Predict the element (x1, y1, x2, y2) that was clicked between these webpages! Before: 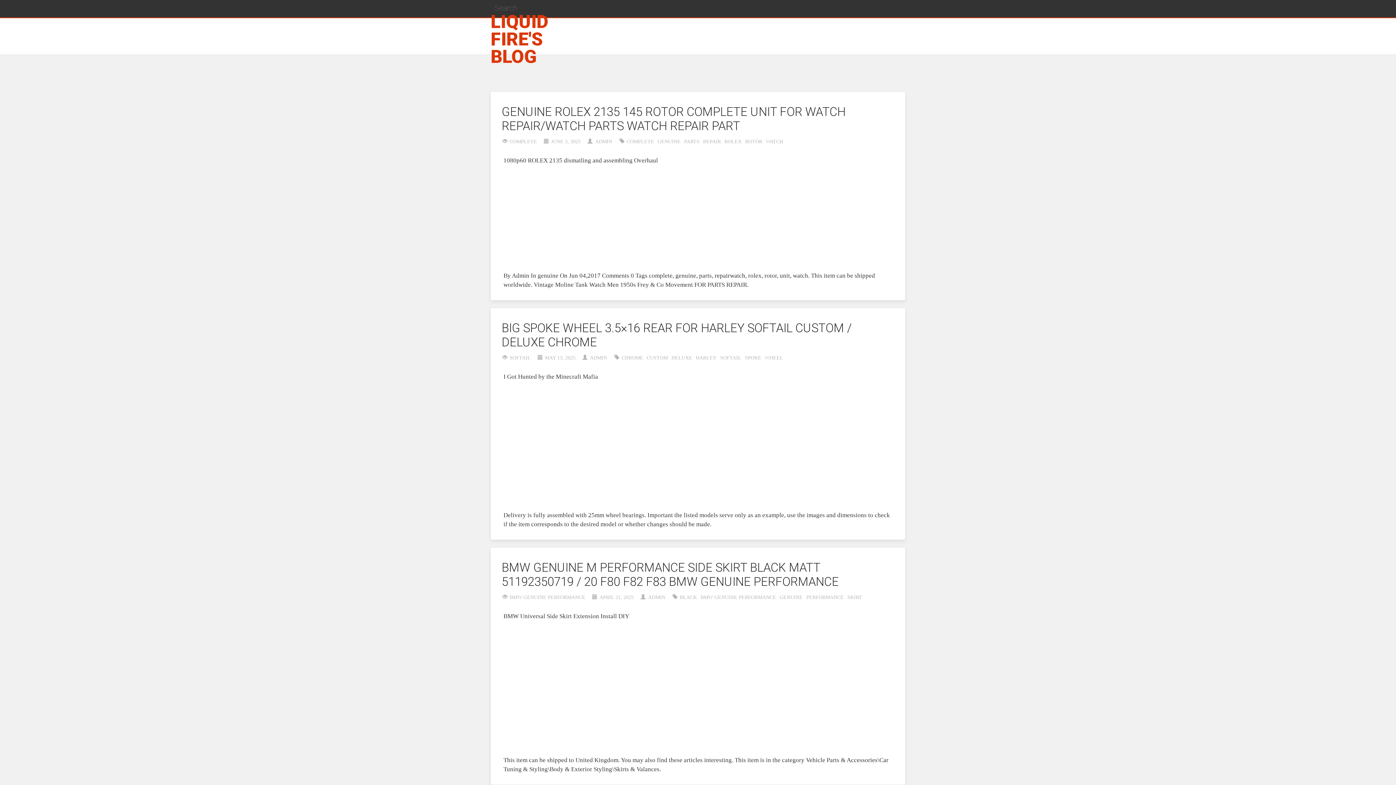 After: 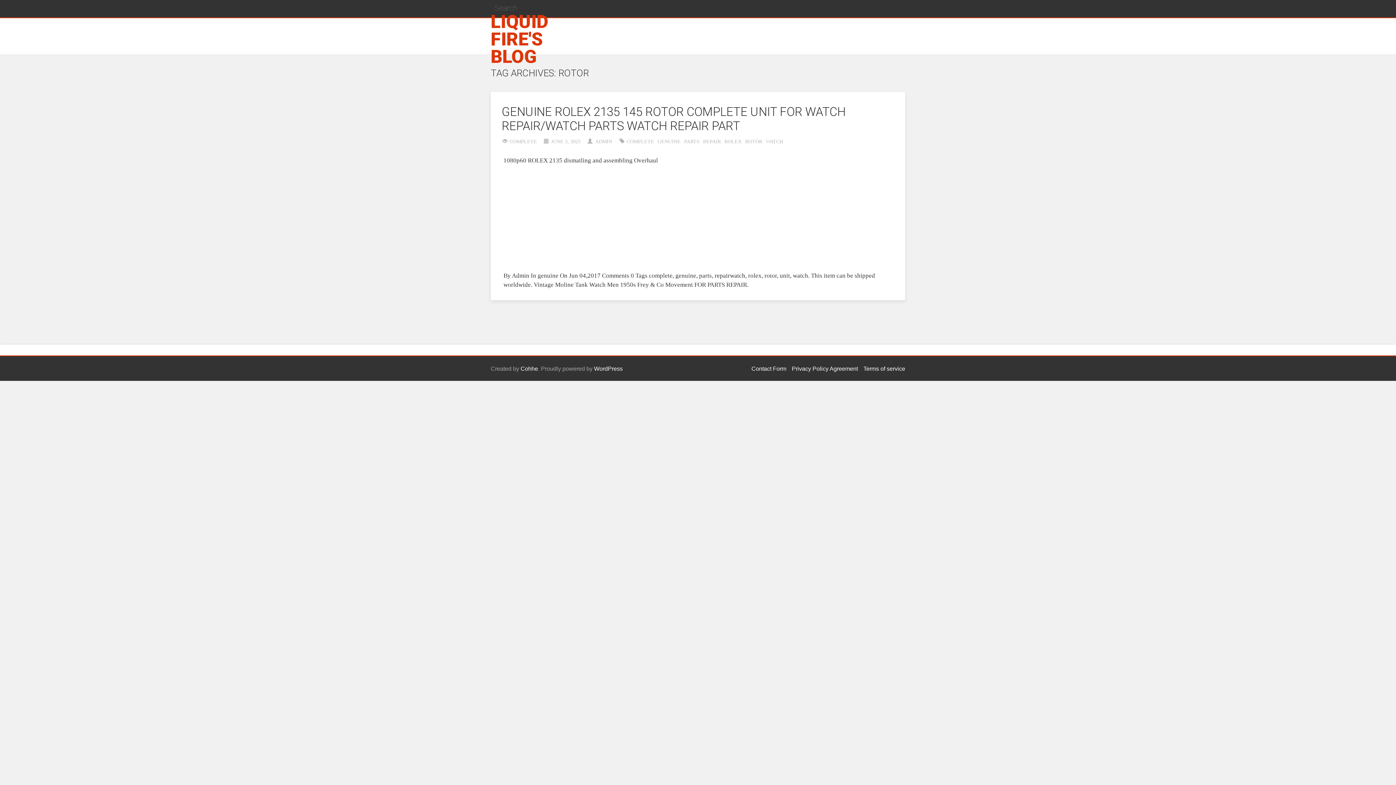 Action: label: ROTOR bbox: (745, 138, 766, 144)